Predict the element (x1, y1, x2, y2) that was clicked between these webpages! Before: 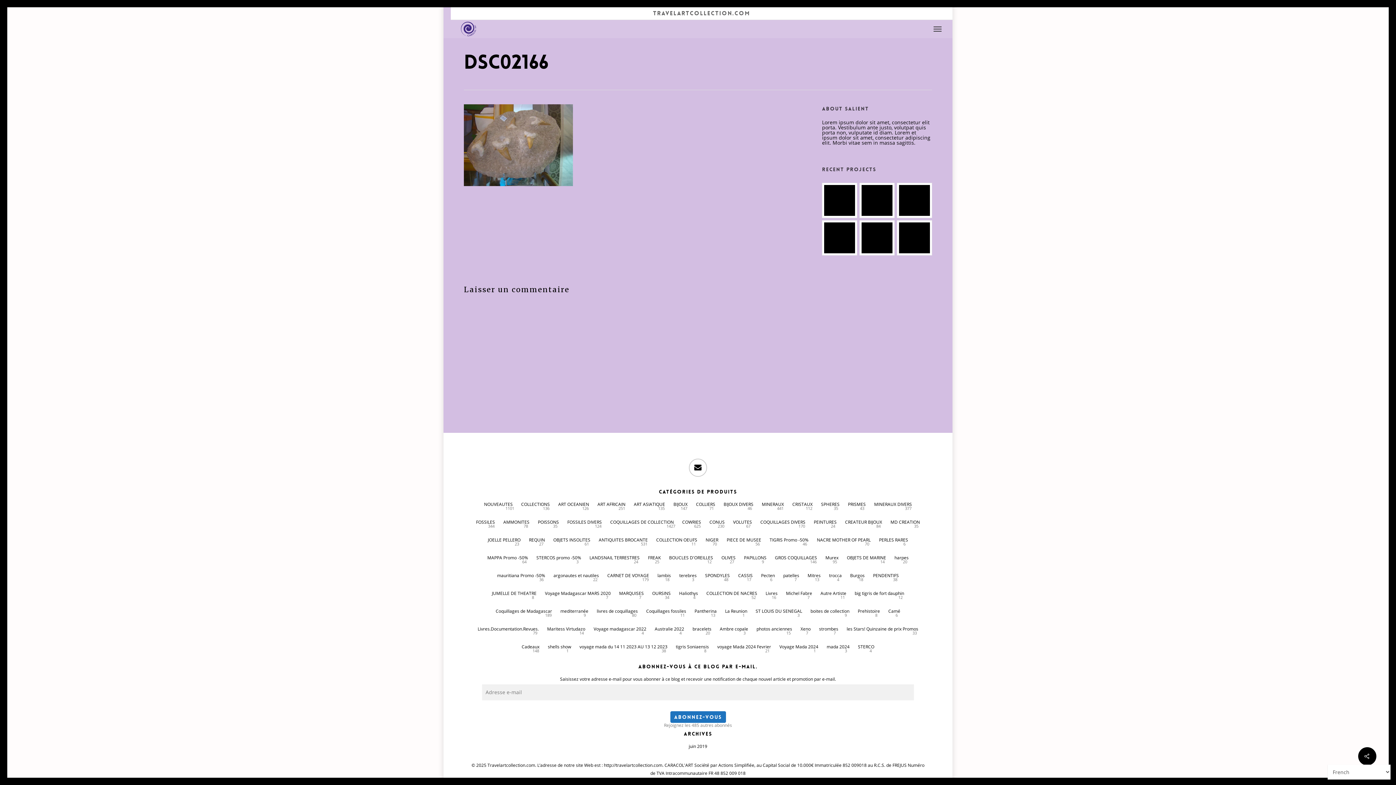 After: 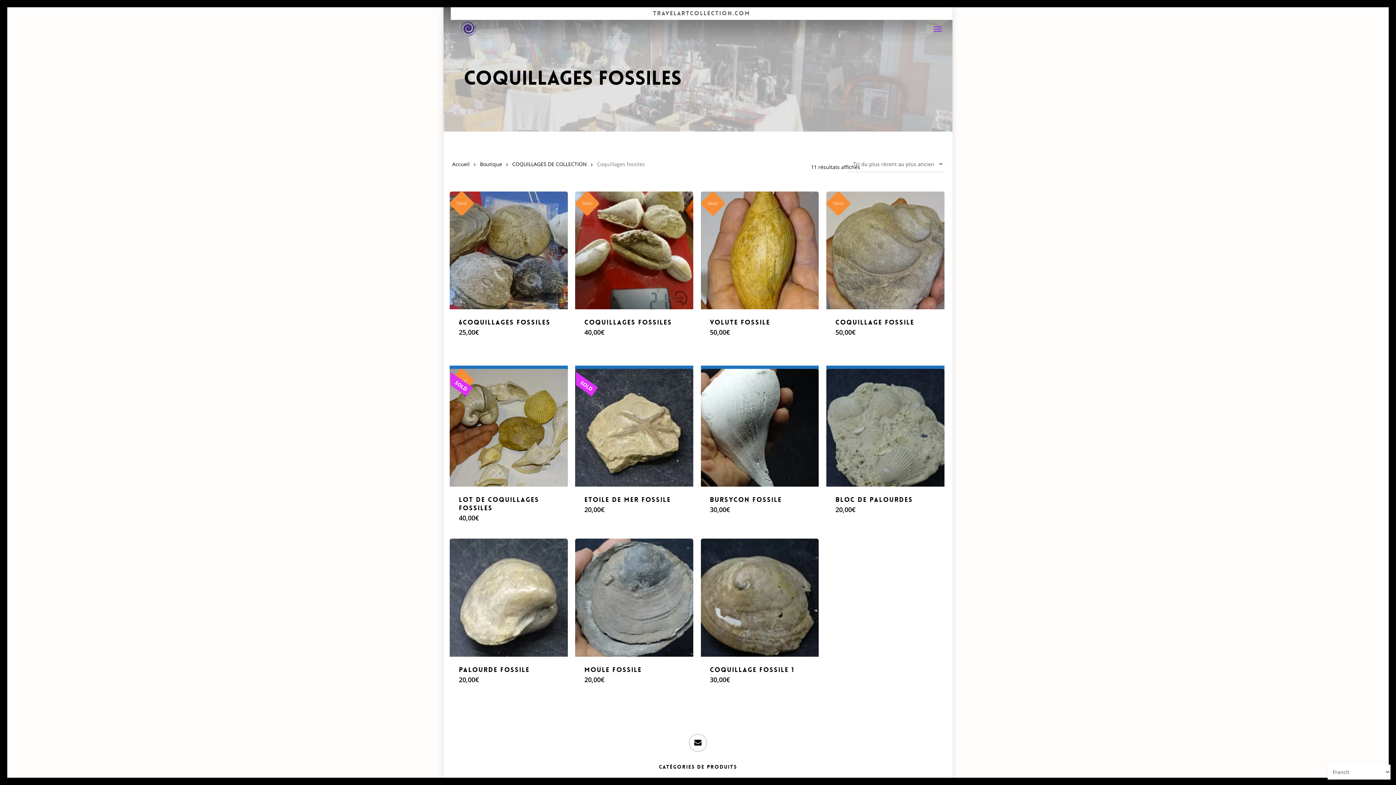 Action: label: Coquillages fossiles bbox: (646, 607, 686, 616)